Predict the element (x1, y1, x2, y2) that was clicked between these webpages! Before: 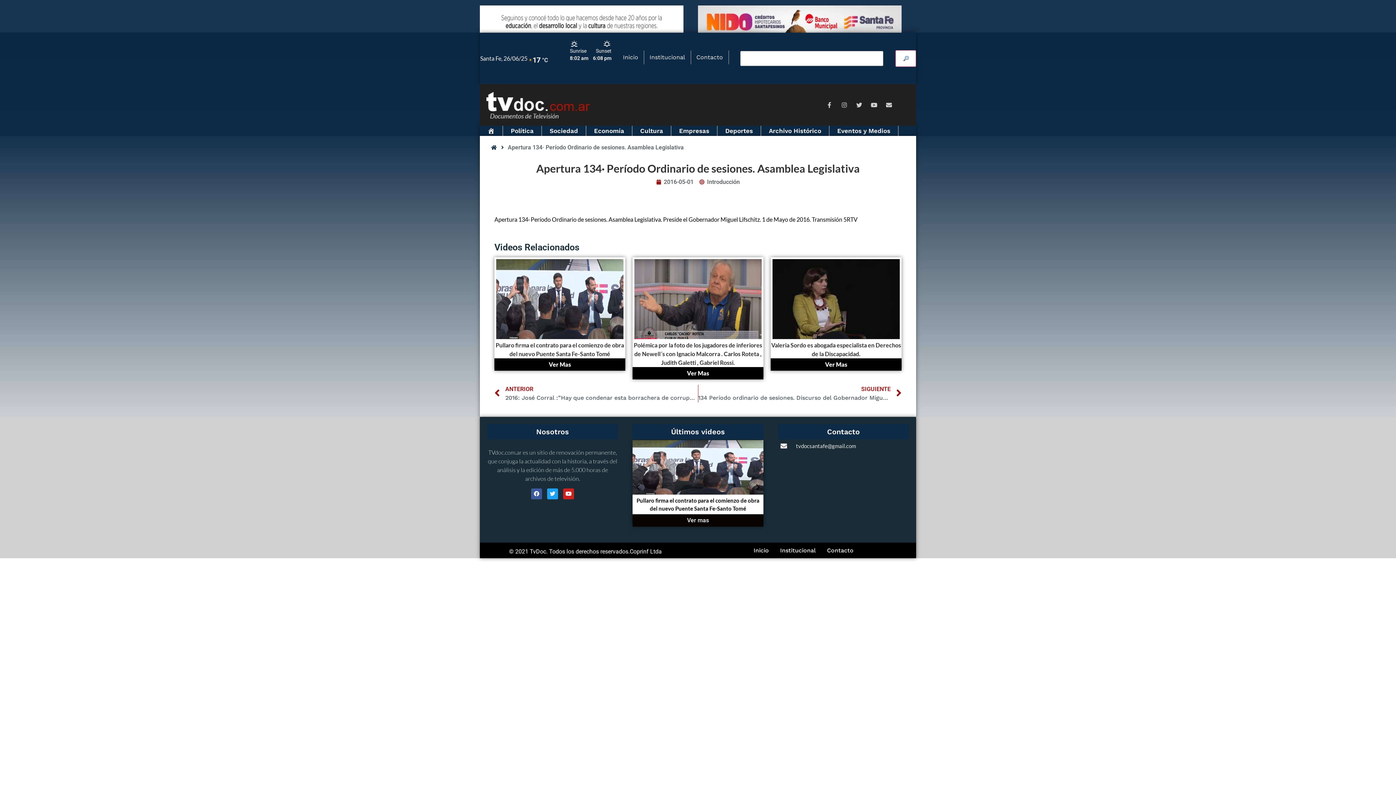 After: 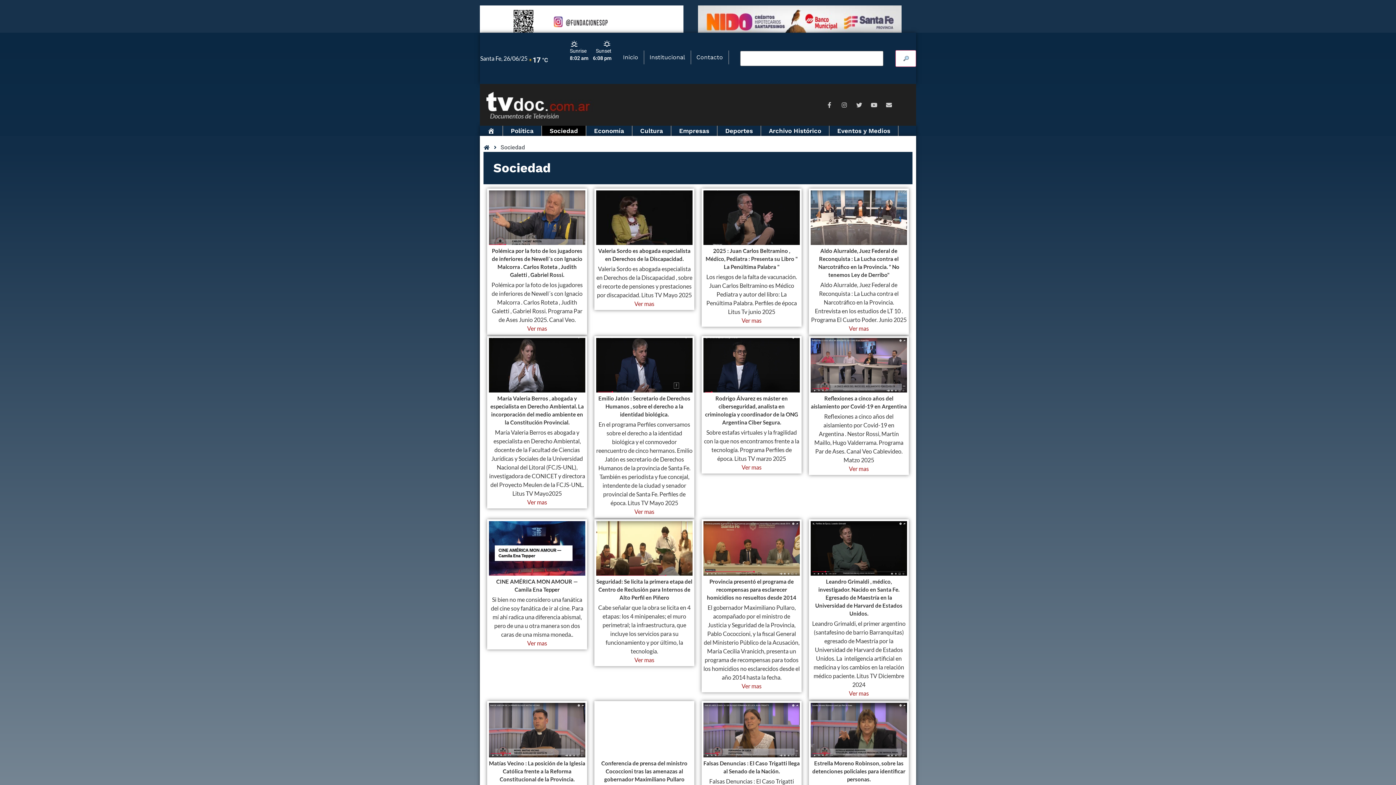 Action: bbox: (542, 125, 585, 136) label: Sociedad